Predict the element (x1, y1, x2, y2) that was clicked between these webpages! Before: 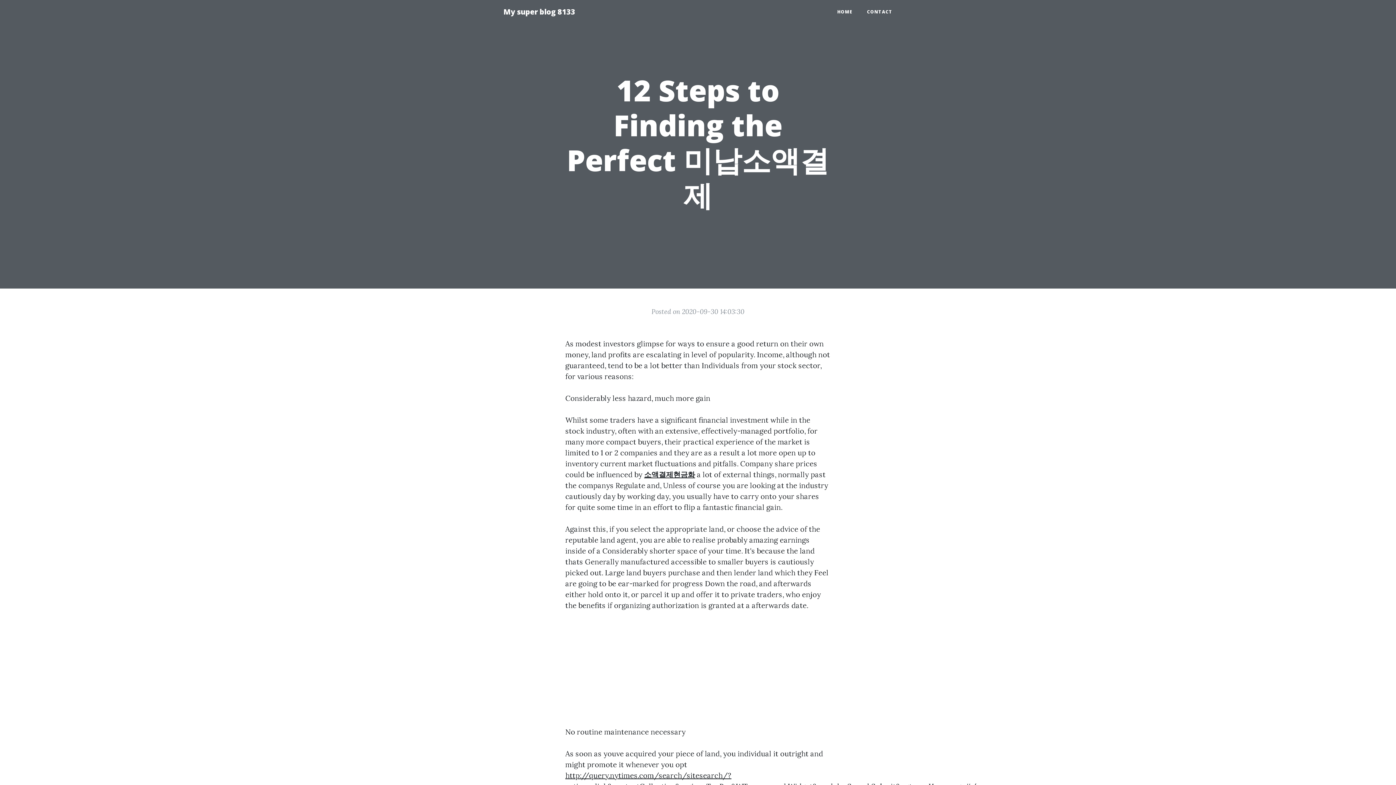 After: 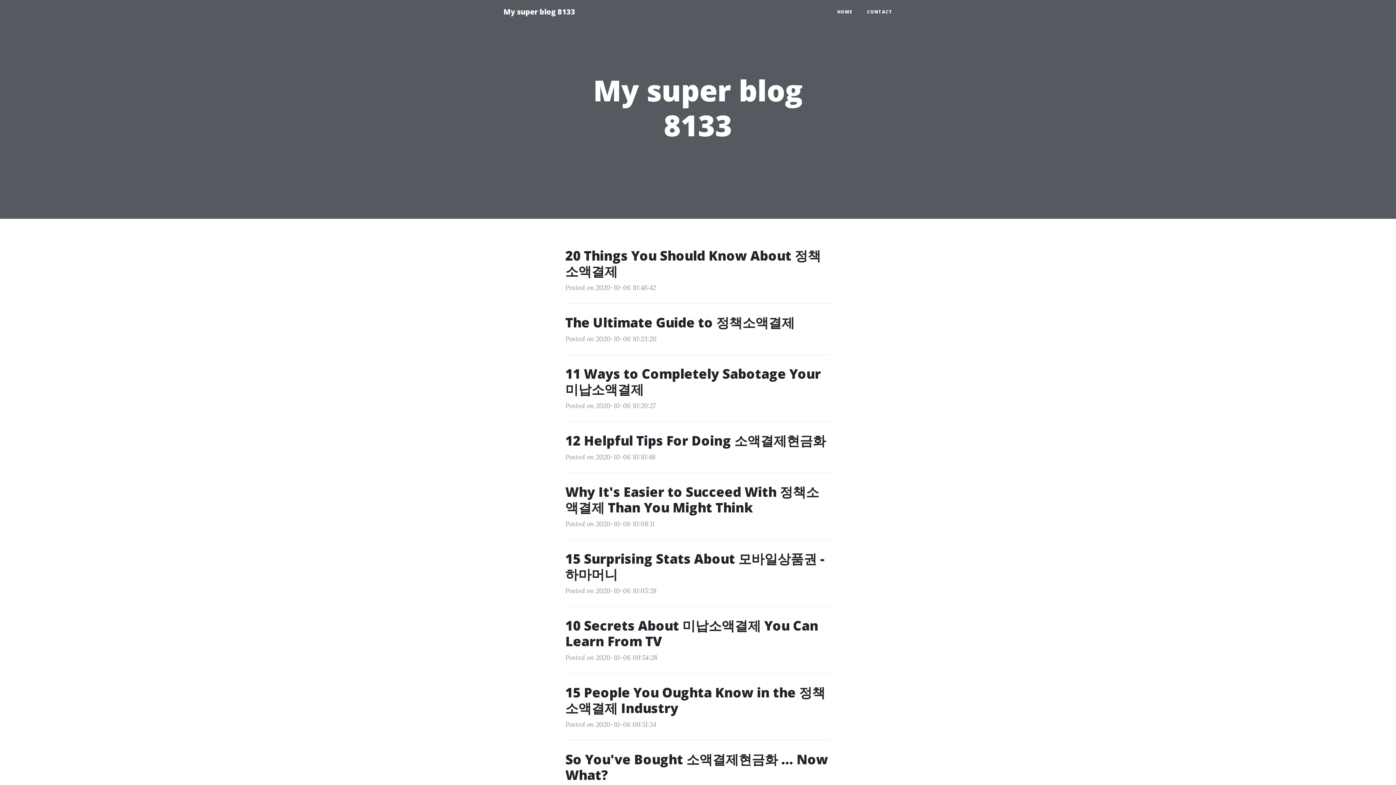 Action: label: HOME bbox: (830, 5, 860, 18)